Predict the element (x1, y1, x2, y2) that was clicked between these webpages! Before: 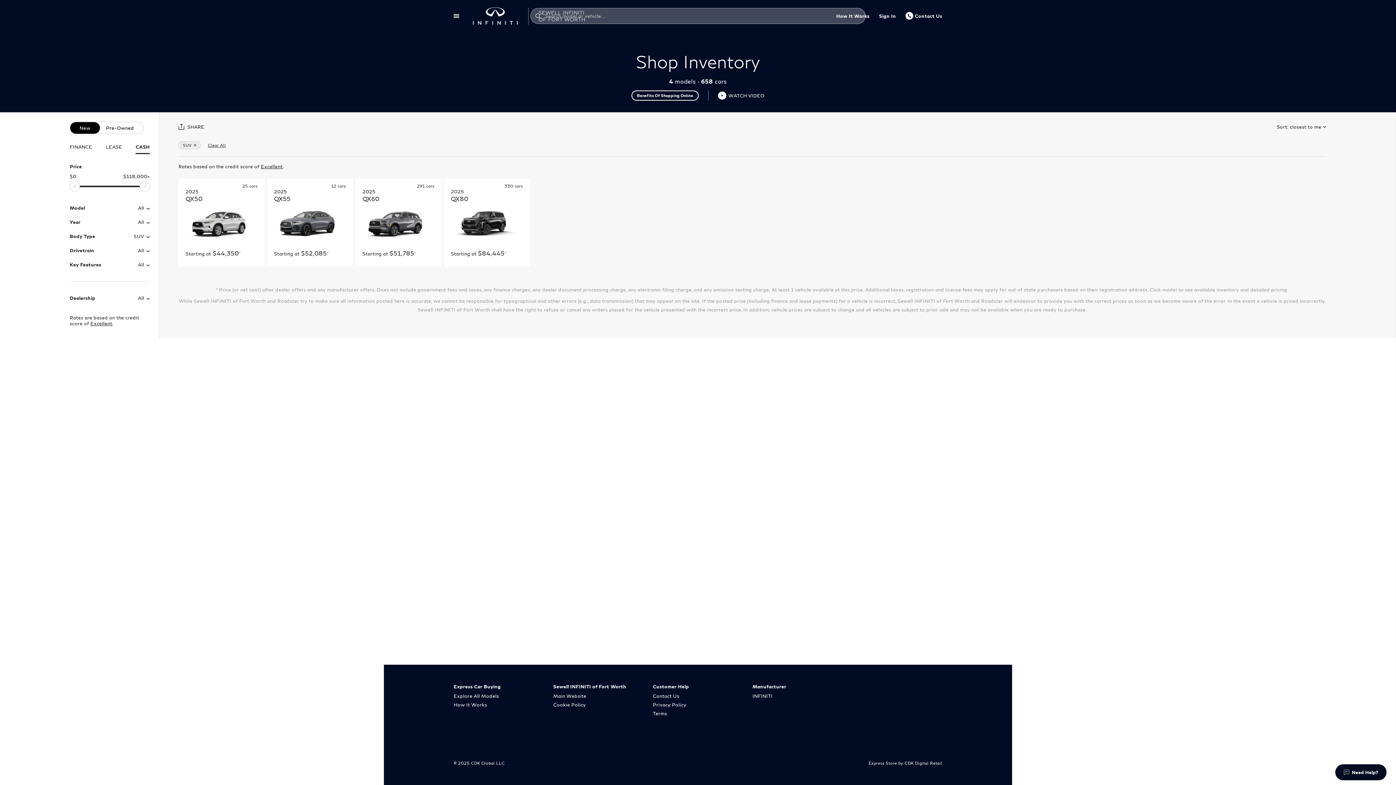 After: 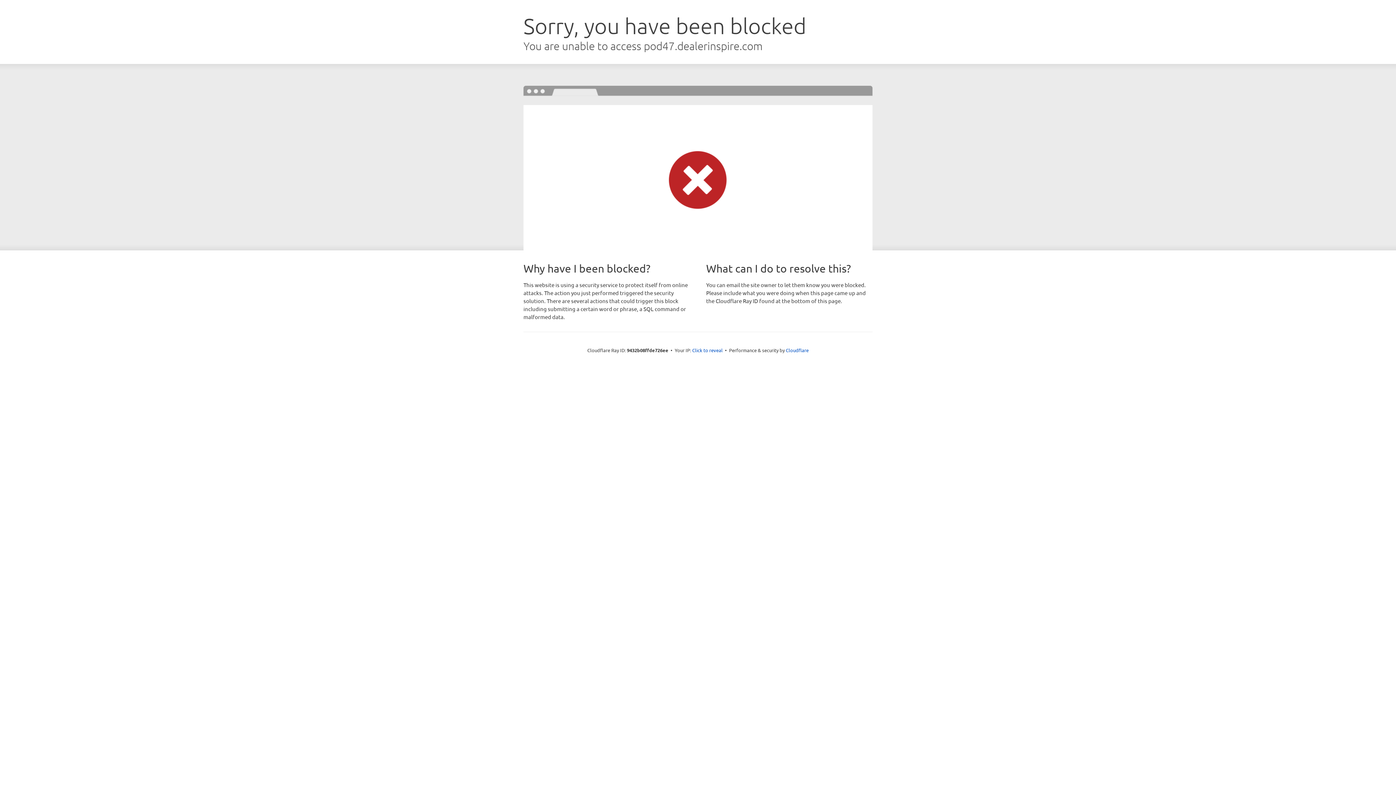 Action: label: Home bbox: (464, 5, 589, 25)